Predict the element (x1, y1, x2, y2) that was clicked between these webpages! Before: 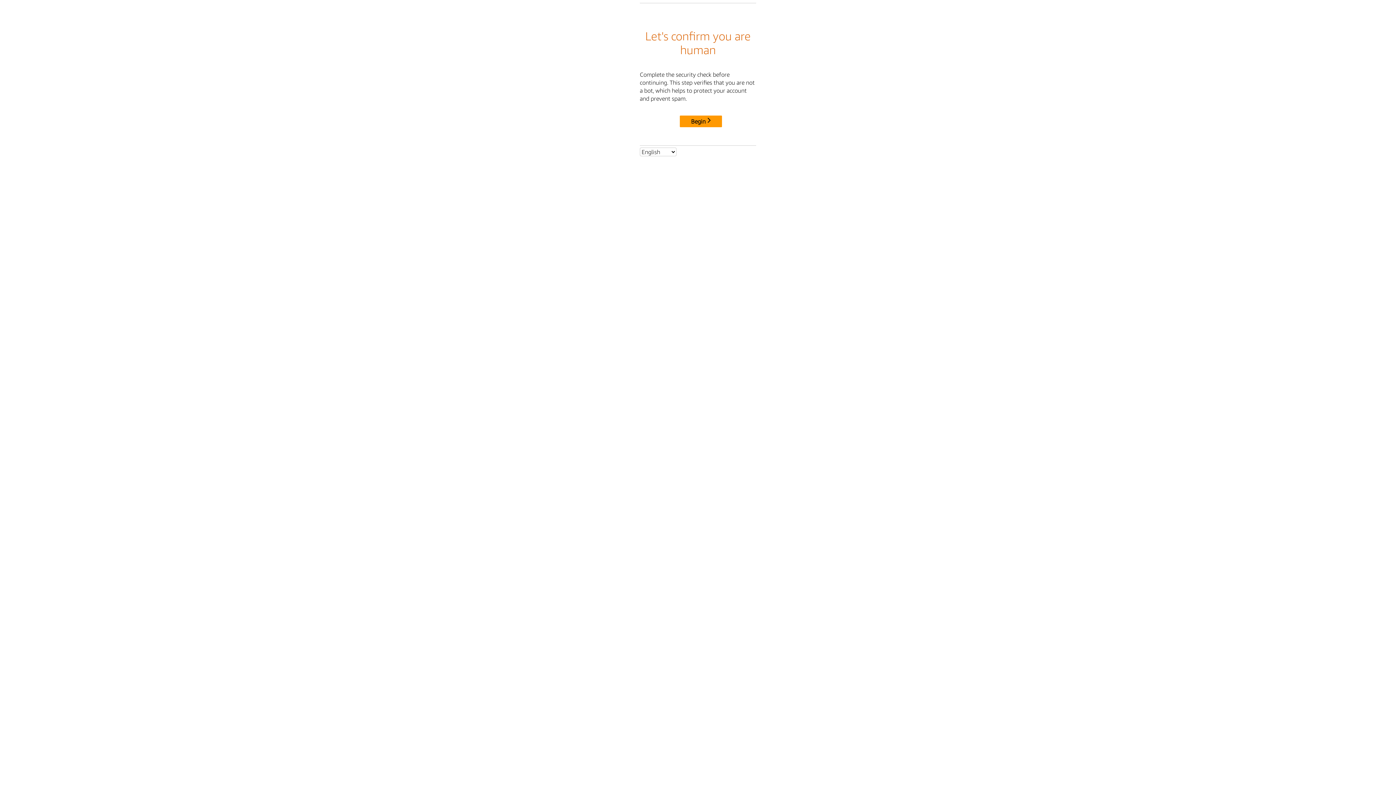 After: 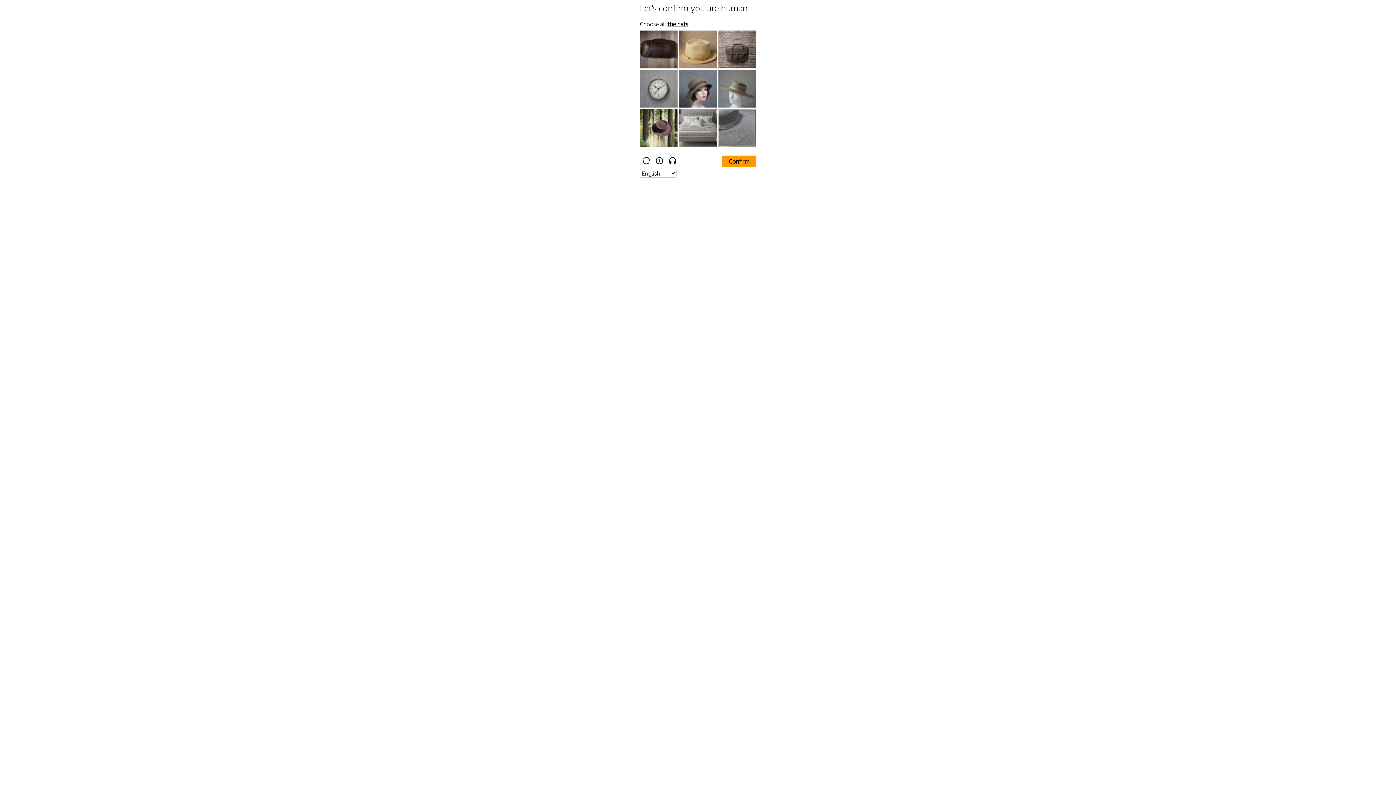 Action: label: Begin bbox: (680, 115, 722, 127)